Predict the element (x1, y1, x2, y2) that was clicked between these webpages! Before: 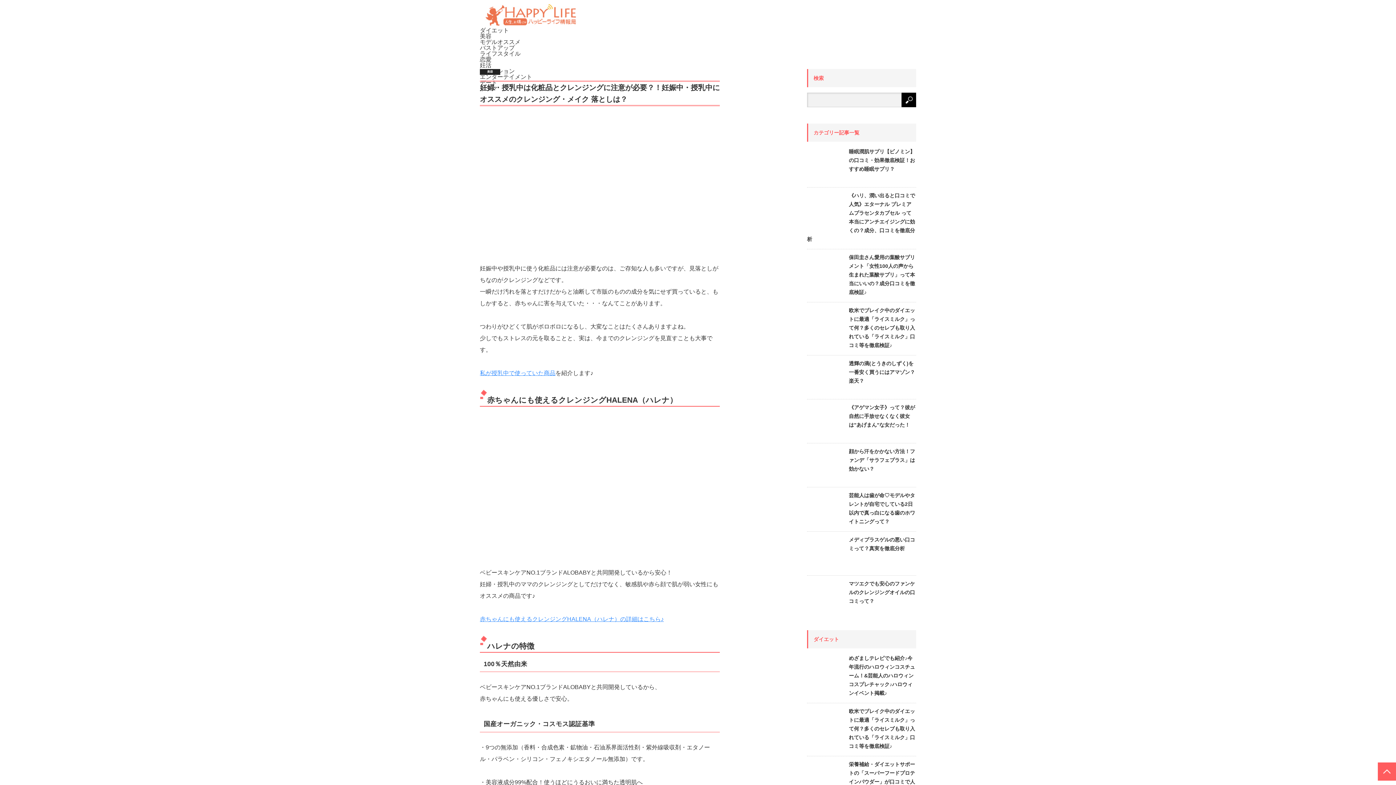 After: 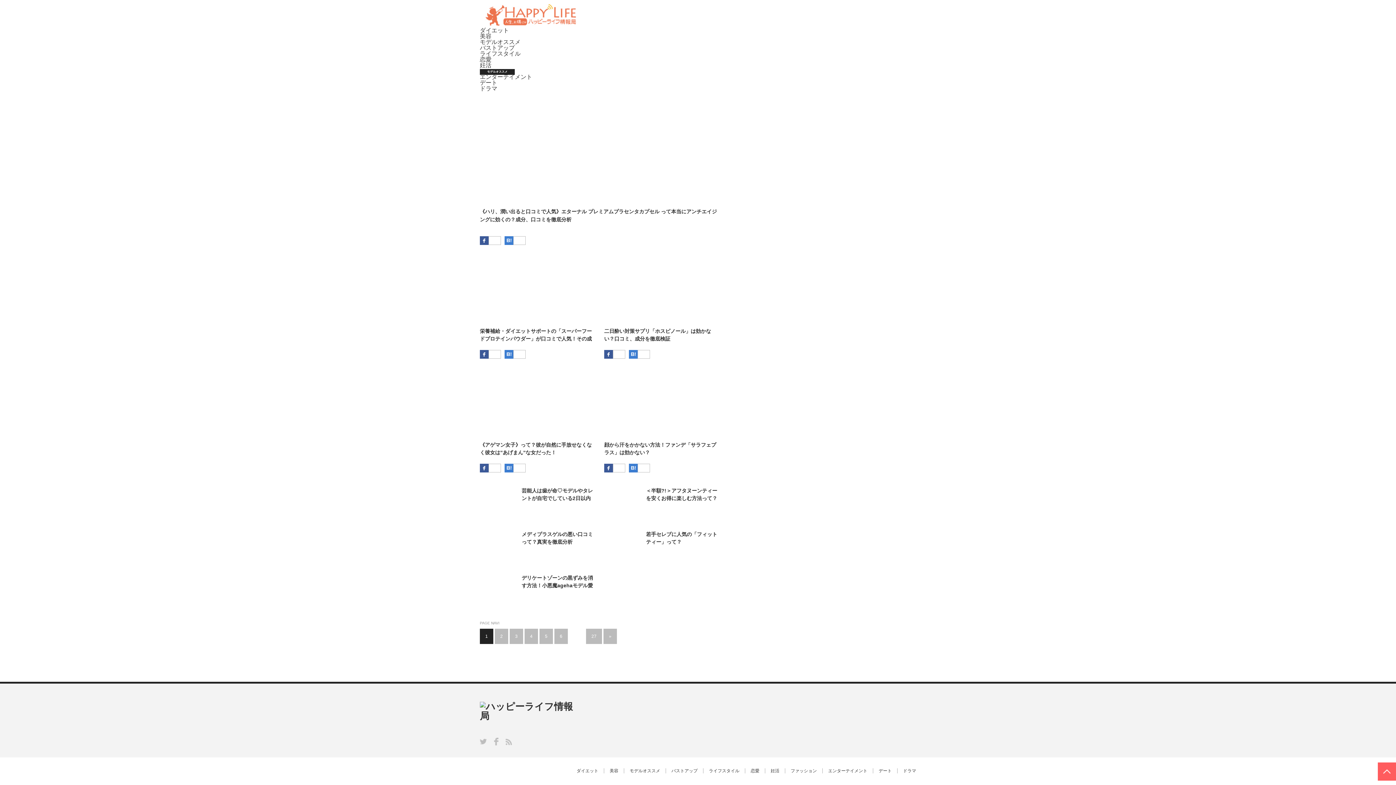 Action: bbox: (480, 38, 520, 45) label: モデルオススメ